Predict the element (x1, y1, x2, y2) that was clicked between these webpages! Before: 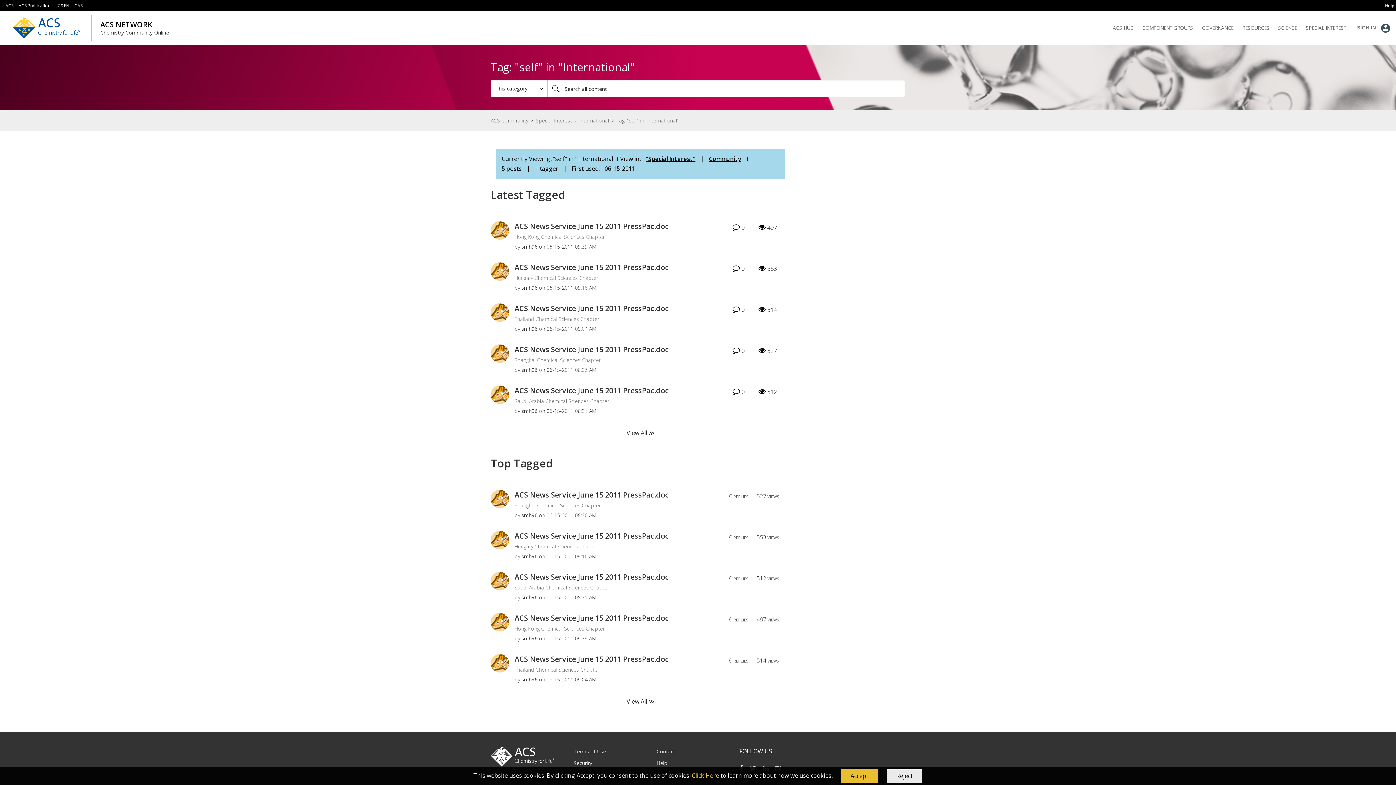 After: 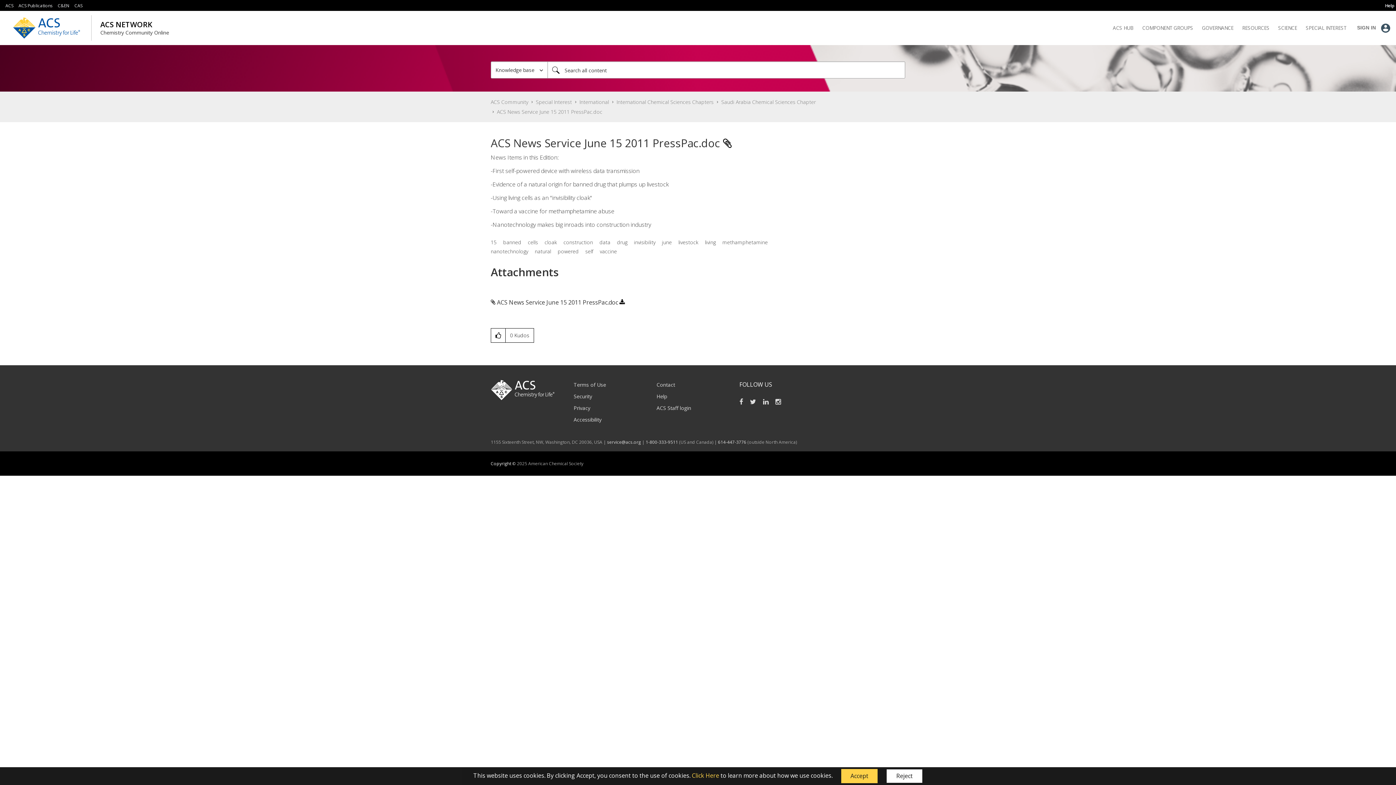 Action: bbox: (514, 385, 668, 395) label: ACS News Service June 15 2011 PressPac.doc